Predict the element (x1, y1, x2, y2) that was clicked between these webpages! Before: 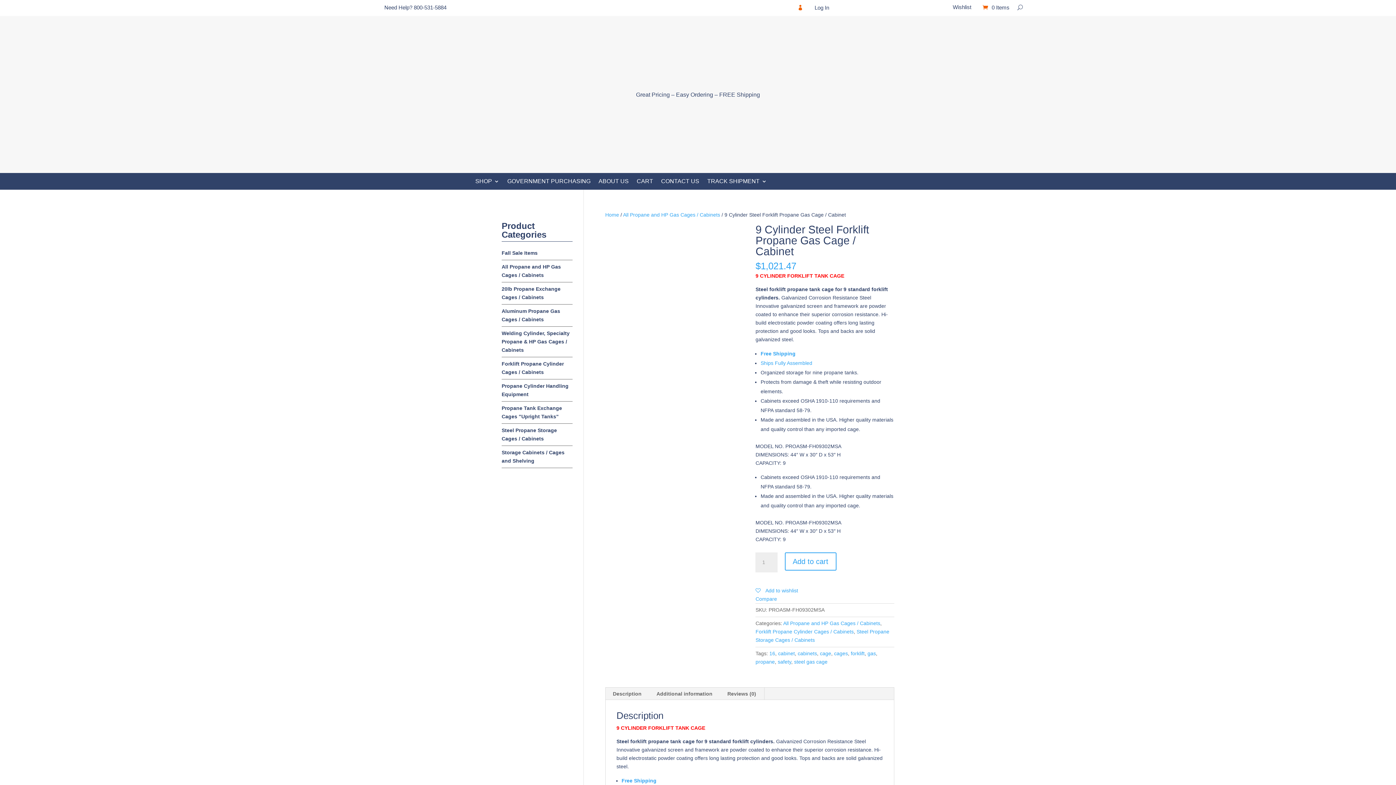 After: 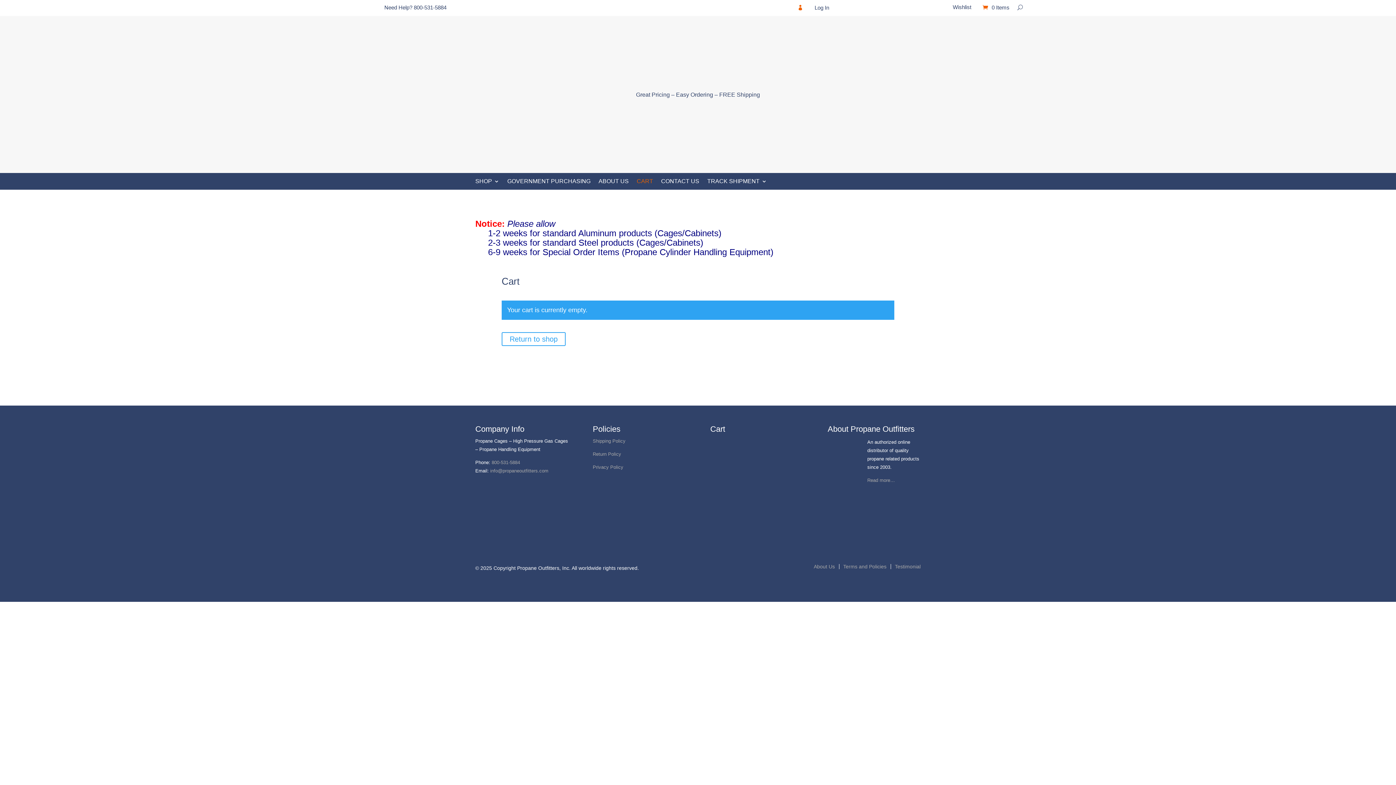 Action: bbox: (636, 179, 653, 187) label: CART